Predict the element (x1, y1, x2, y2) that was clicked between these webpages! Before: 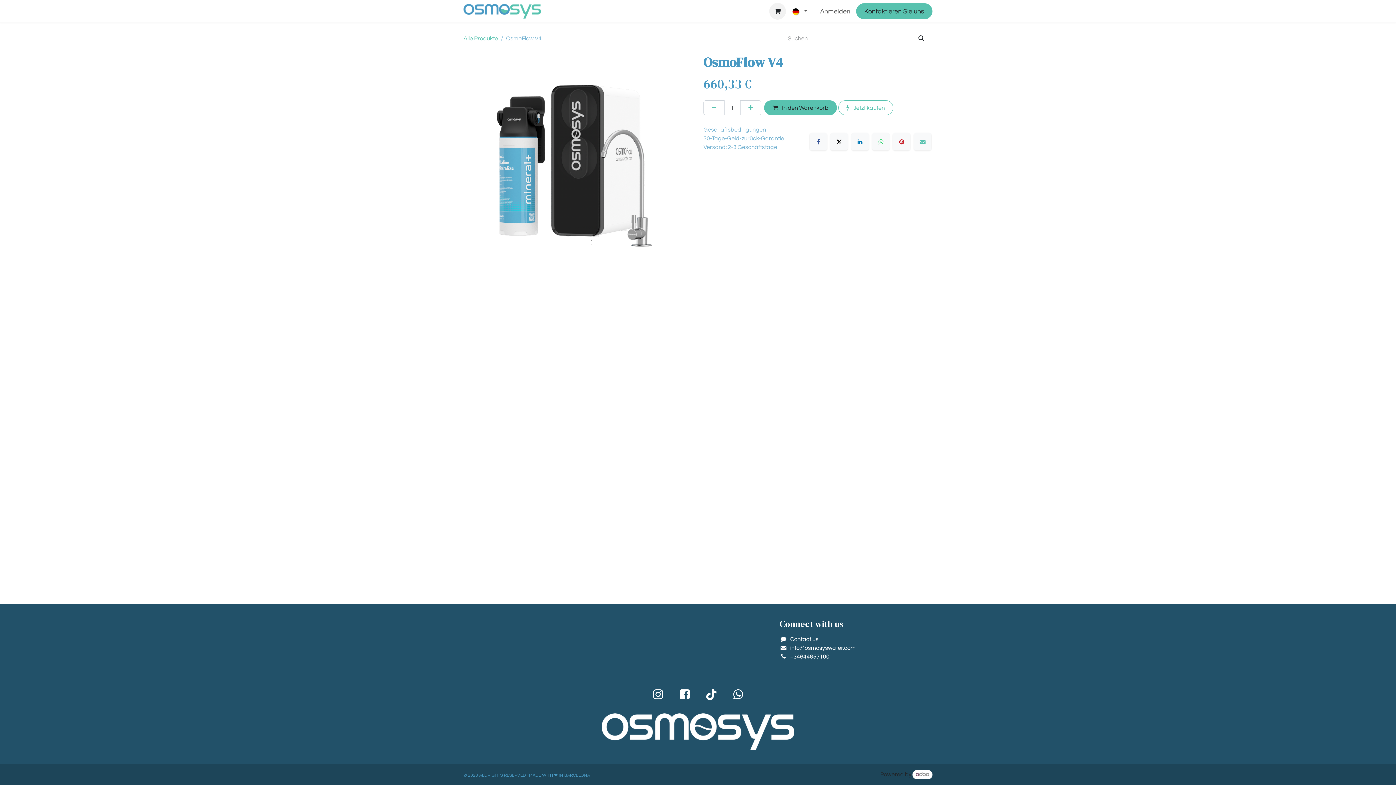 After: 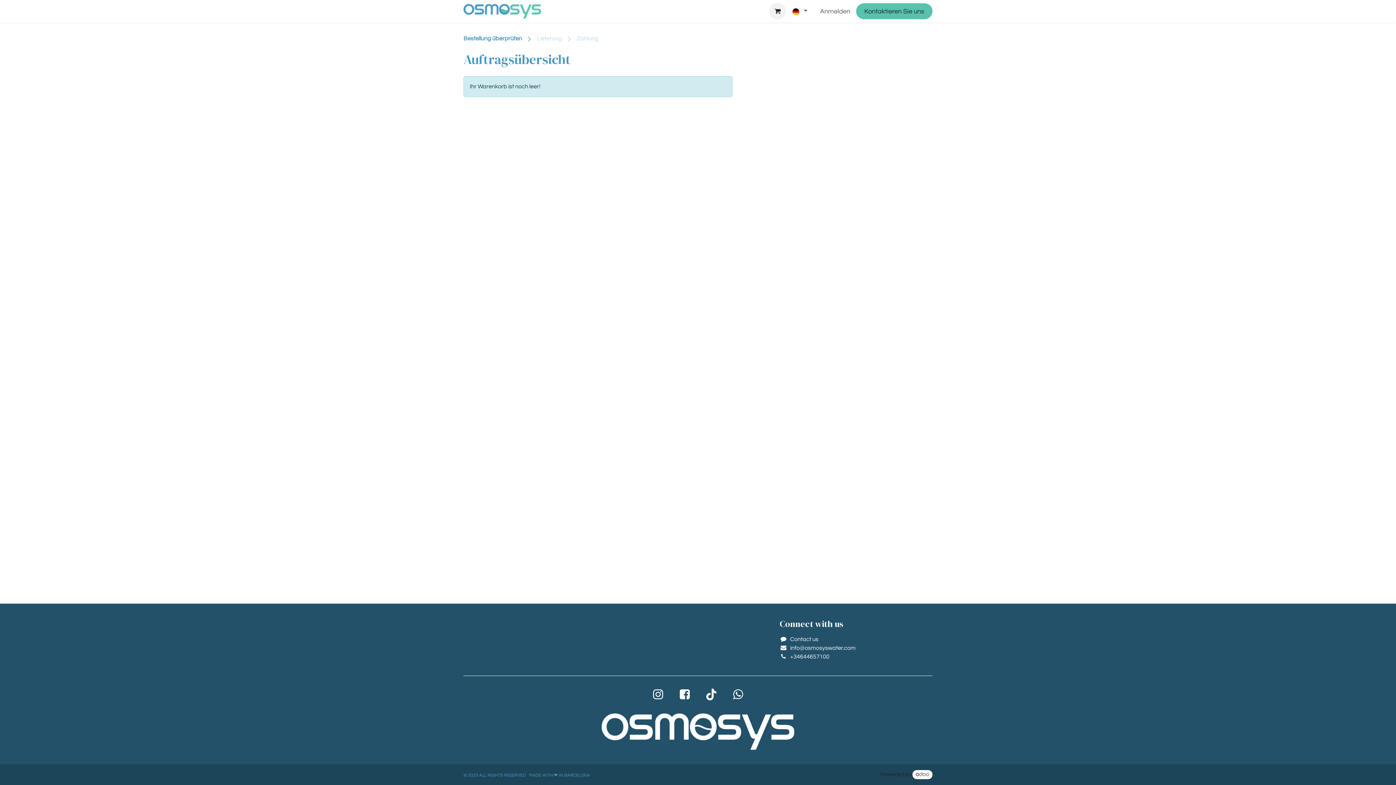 Action: bbox: (769, 2, 786, 19) label: E-Commerce-Warenkorb